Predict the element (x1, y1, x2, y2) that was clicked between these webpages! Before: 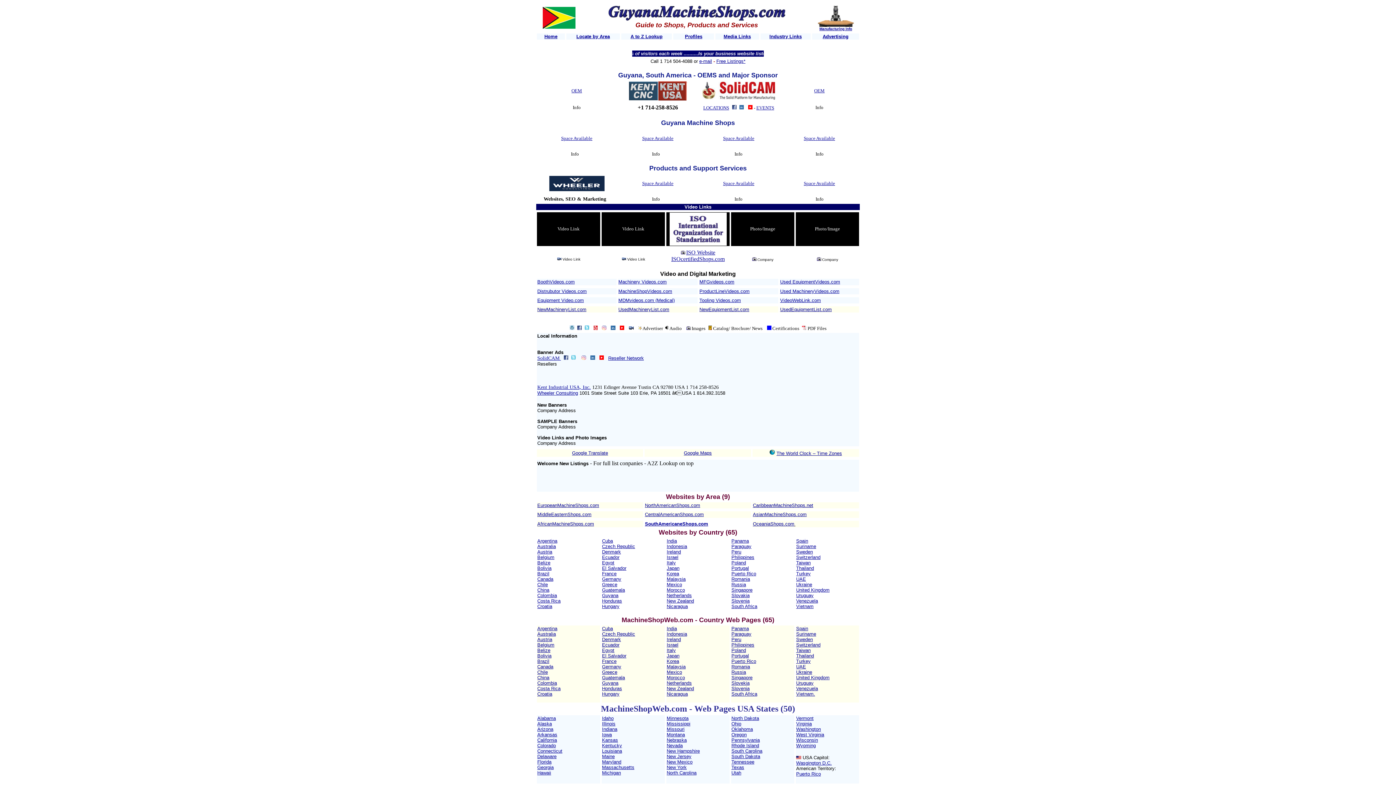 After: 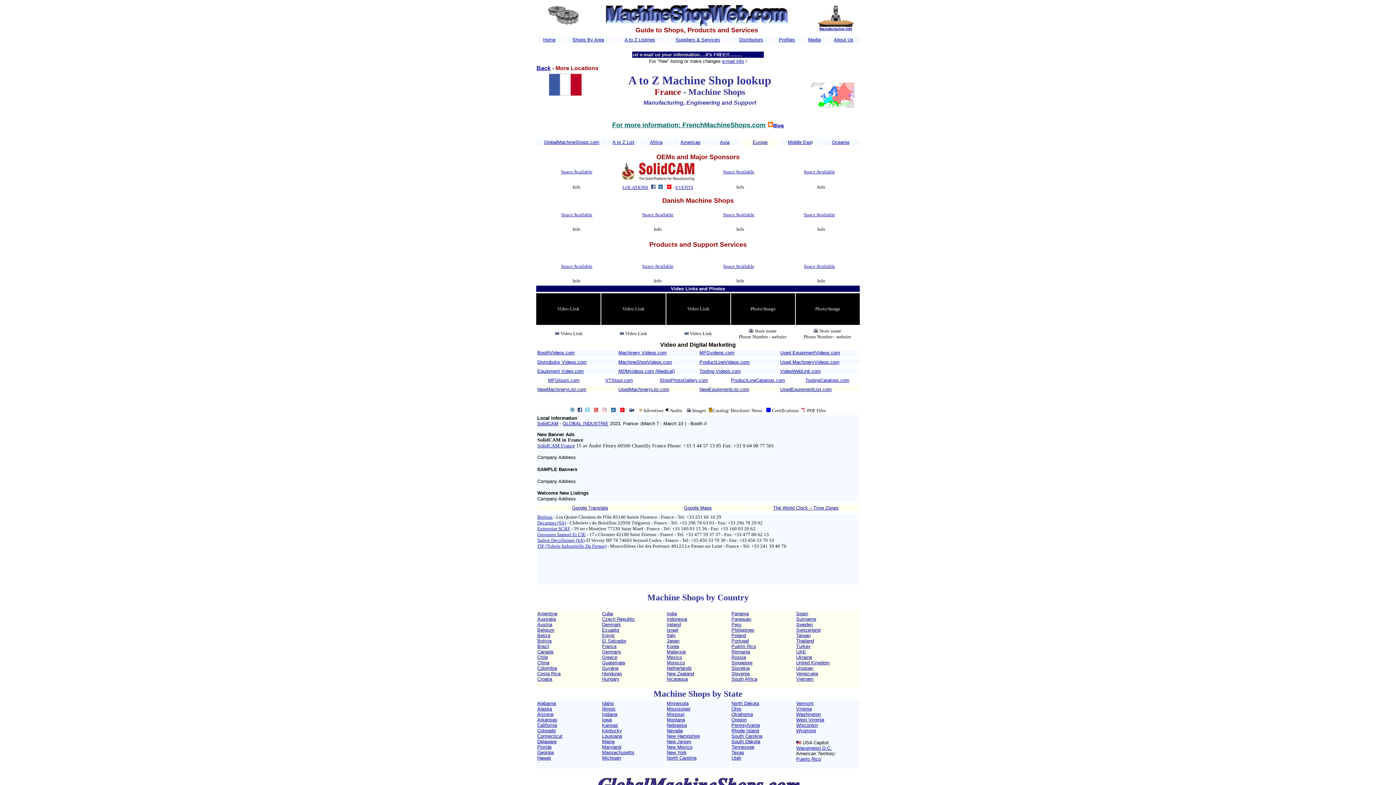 Action: label: France bbox: (602, 658, 616, 664)